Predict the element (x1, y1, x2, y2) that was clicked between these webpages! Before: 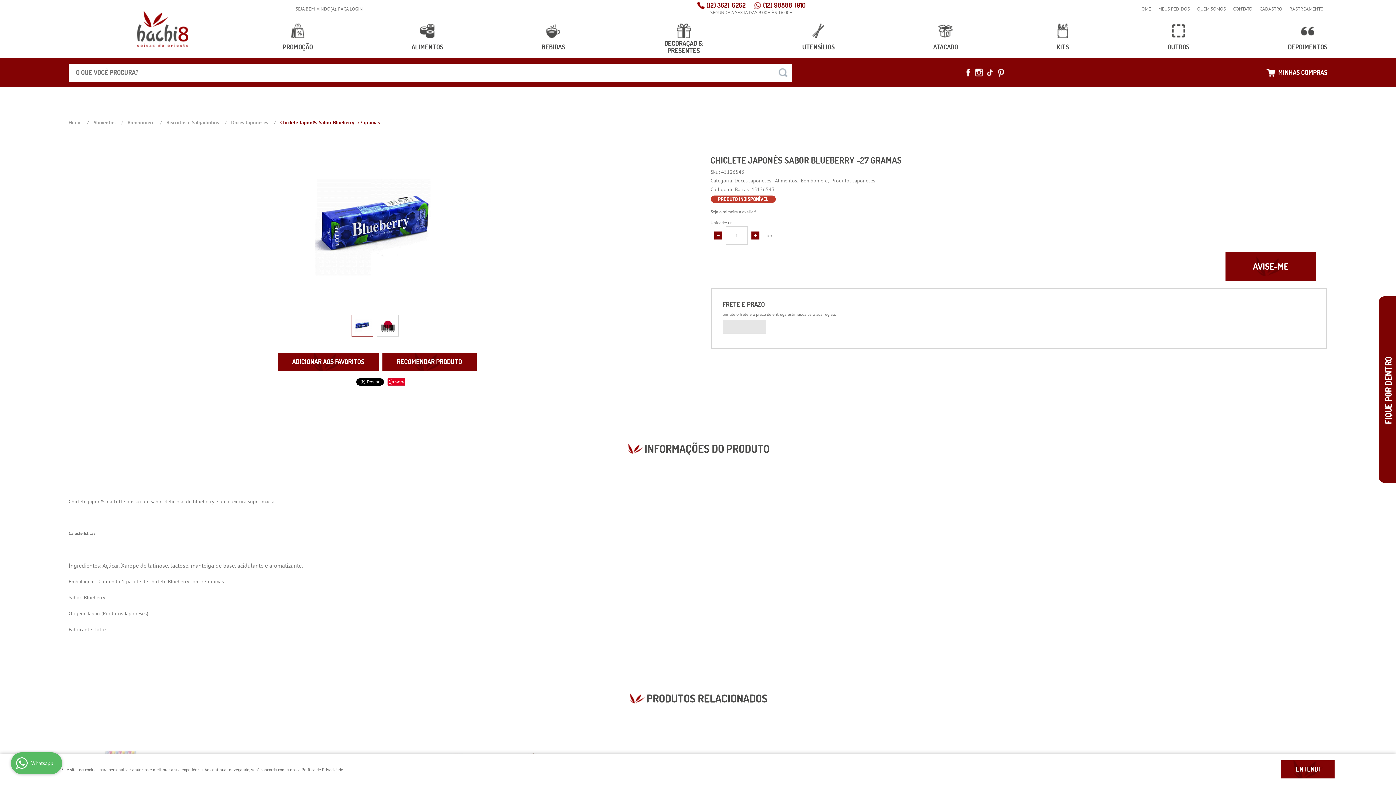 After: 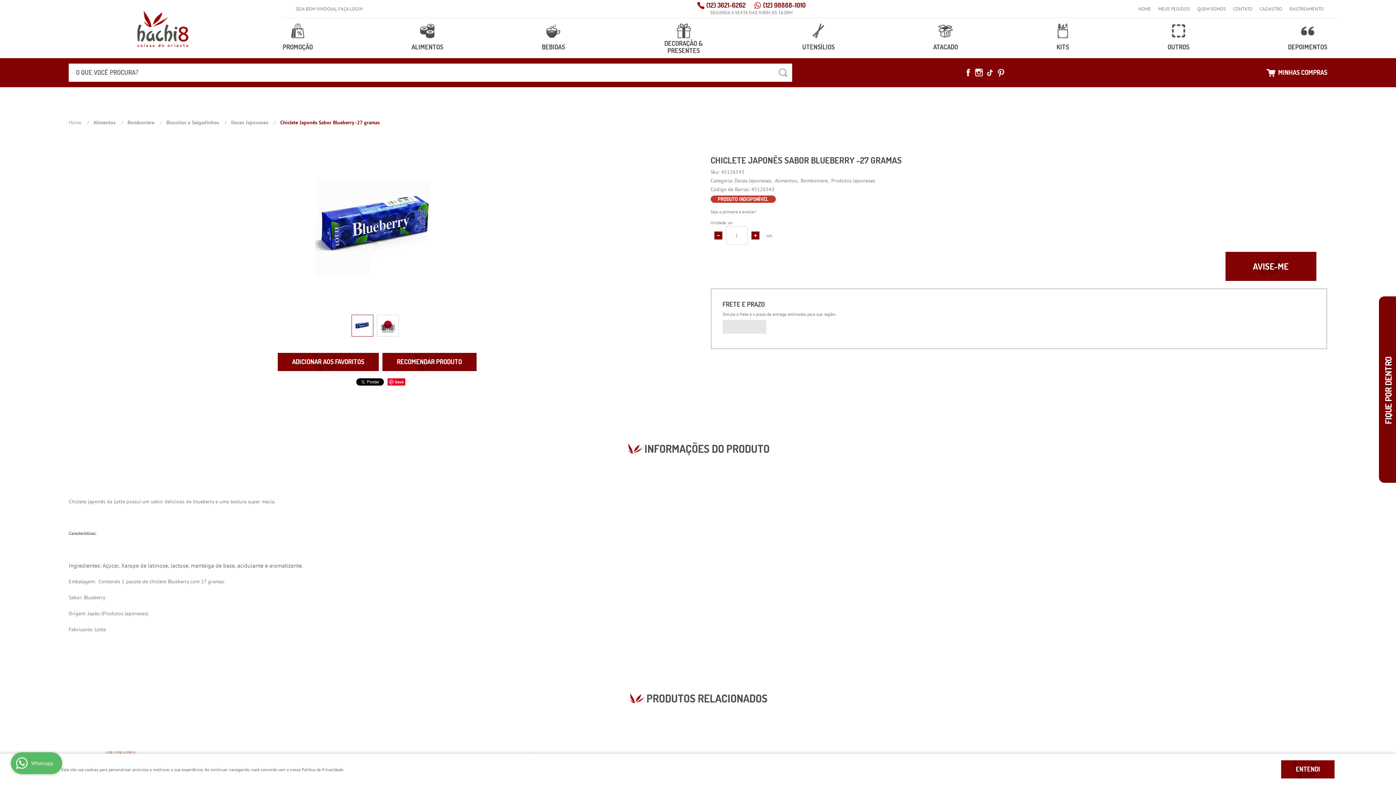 Action: bbox: (995, 67, 1006, 78)